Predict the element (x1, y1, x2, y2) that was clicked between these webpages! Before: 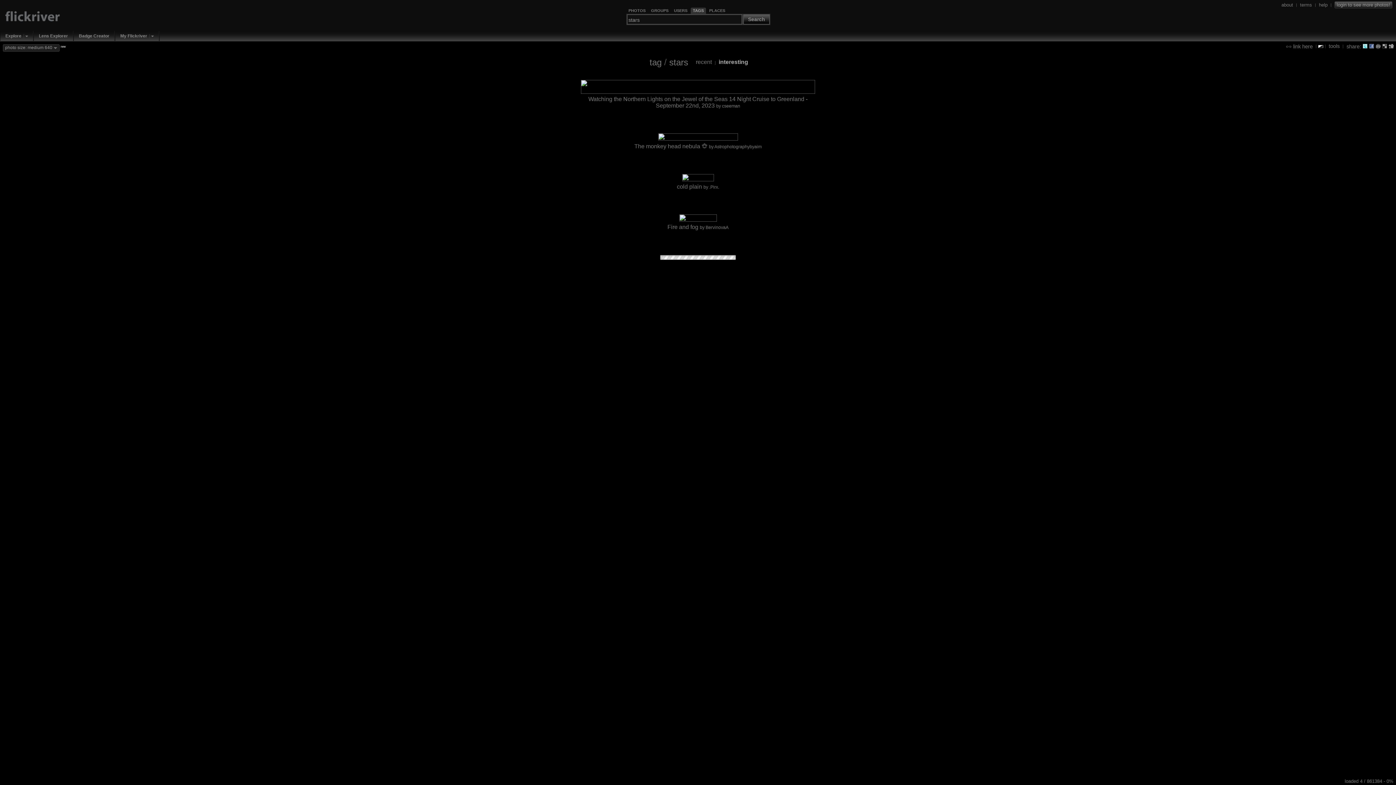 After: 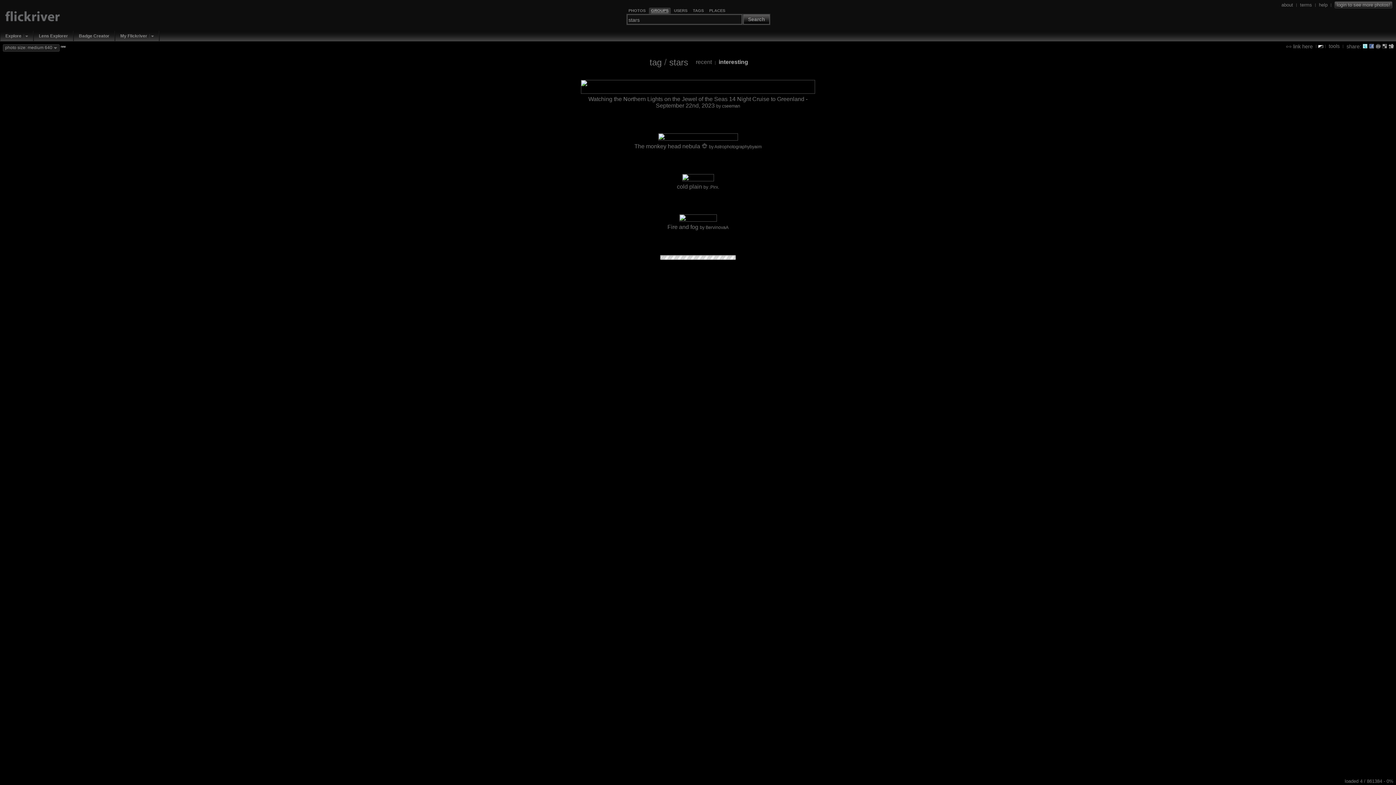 Action: label: GROUPS bbox: (651, 8, 668, 13)